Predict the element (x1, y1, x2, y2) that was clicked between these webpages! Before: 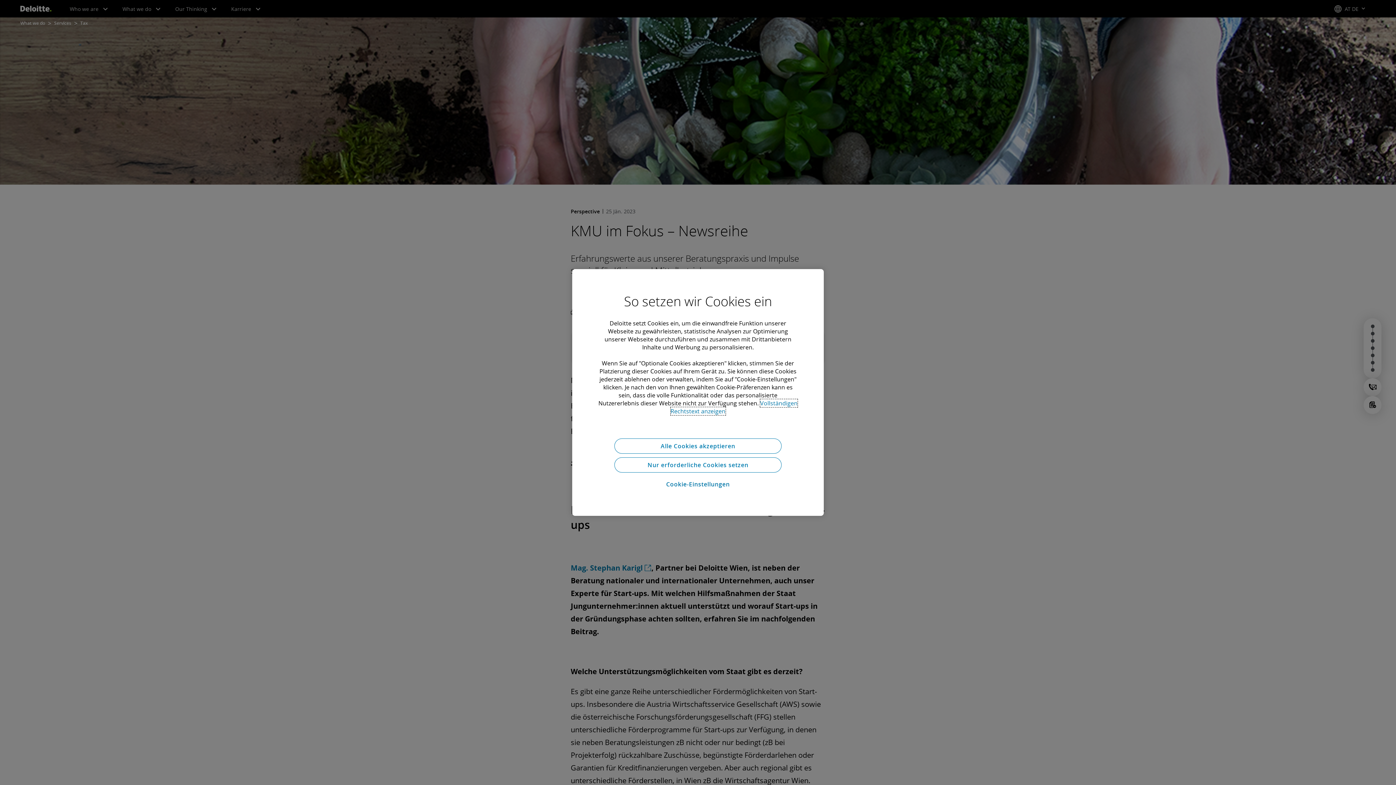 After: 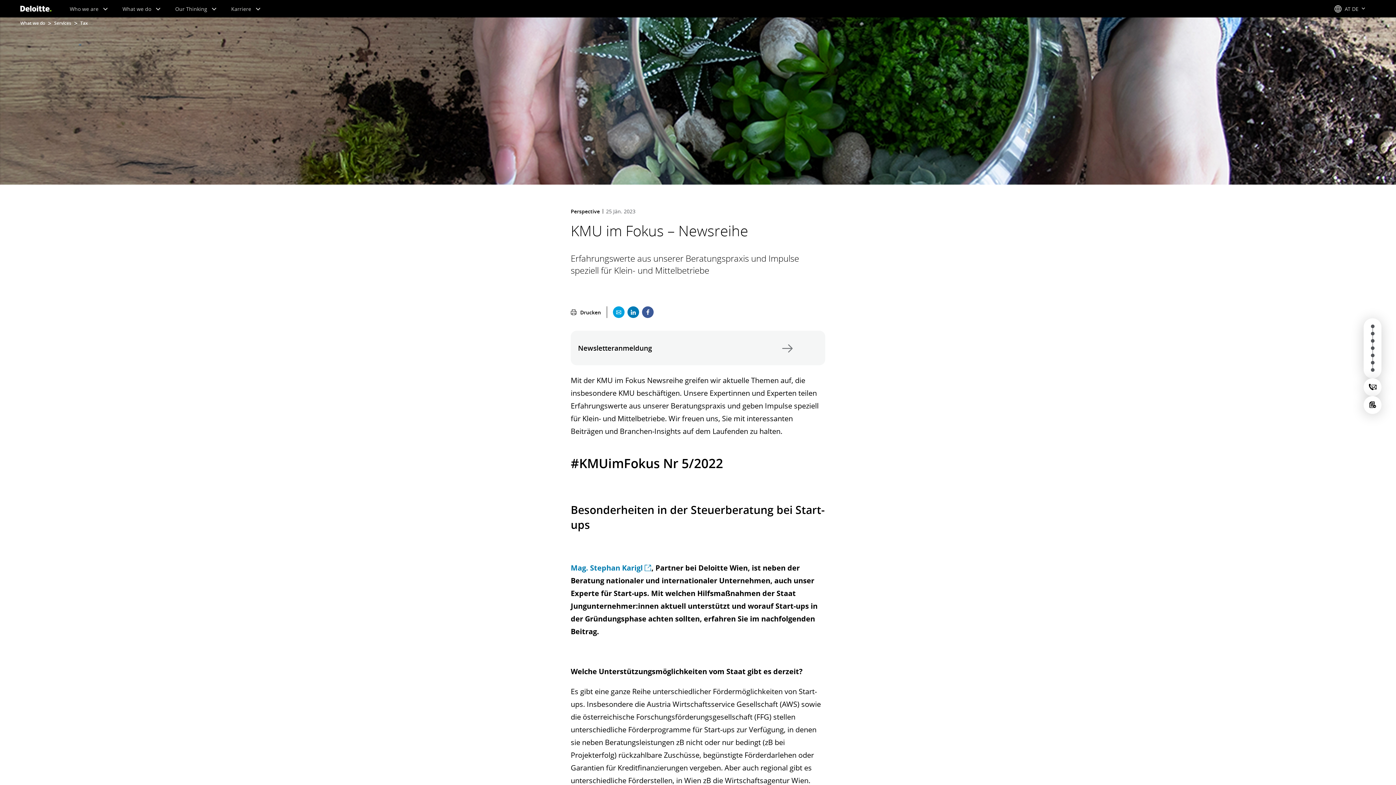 Action: label: Nur erforderliche Cookies setzen bbox: (614, 457, 781, 472)